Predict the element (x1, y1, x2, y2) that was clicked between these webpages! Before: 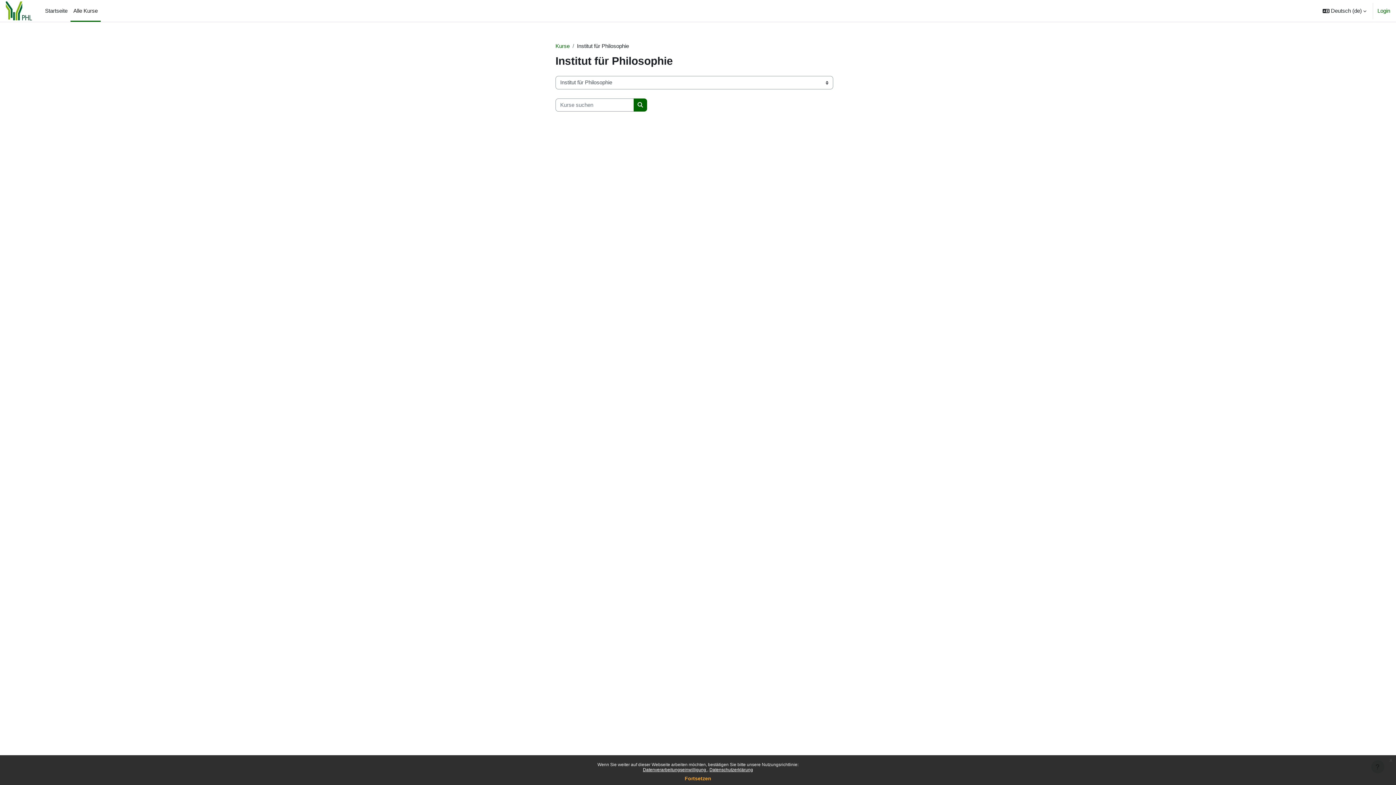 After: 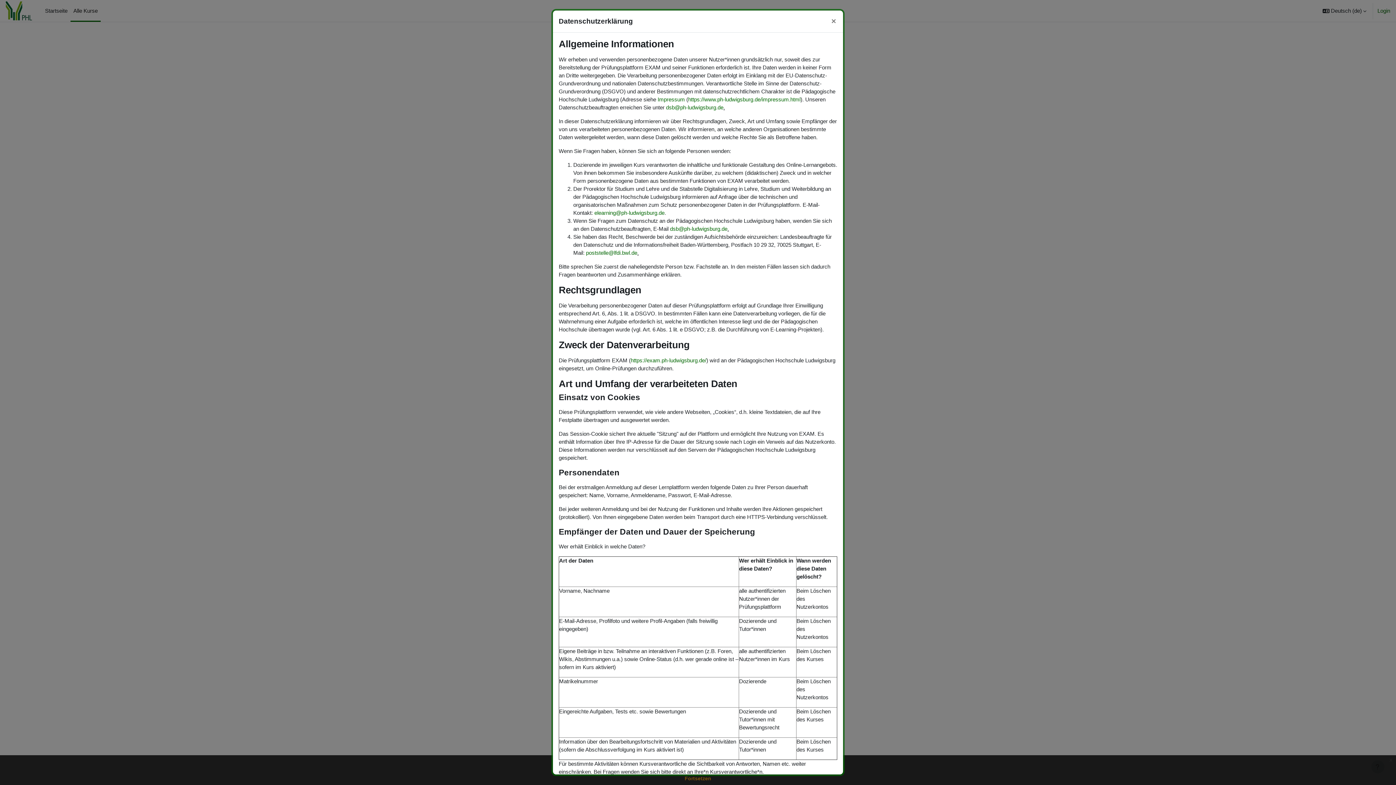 Action: bbox: (709, 767, 753, 772) label: Datenschutzerklärung